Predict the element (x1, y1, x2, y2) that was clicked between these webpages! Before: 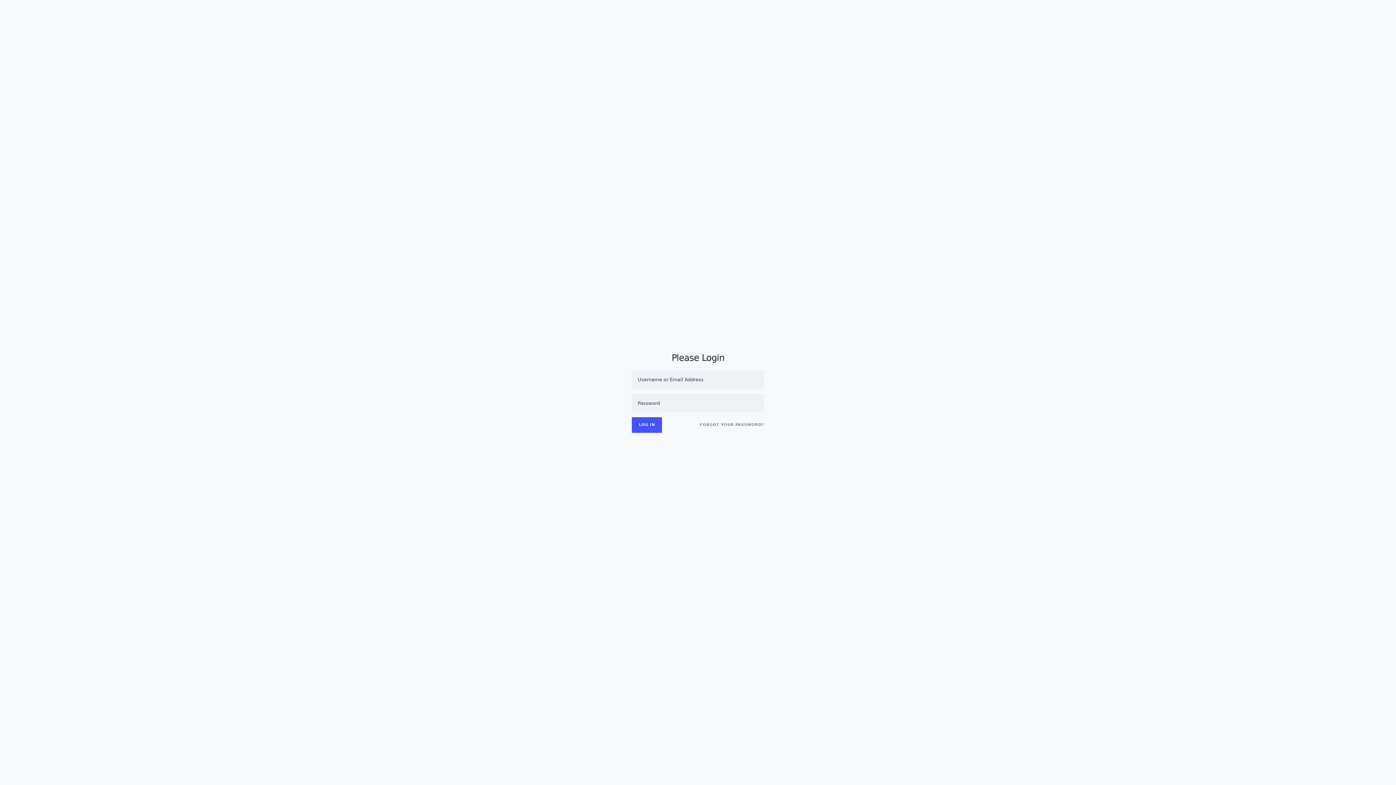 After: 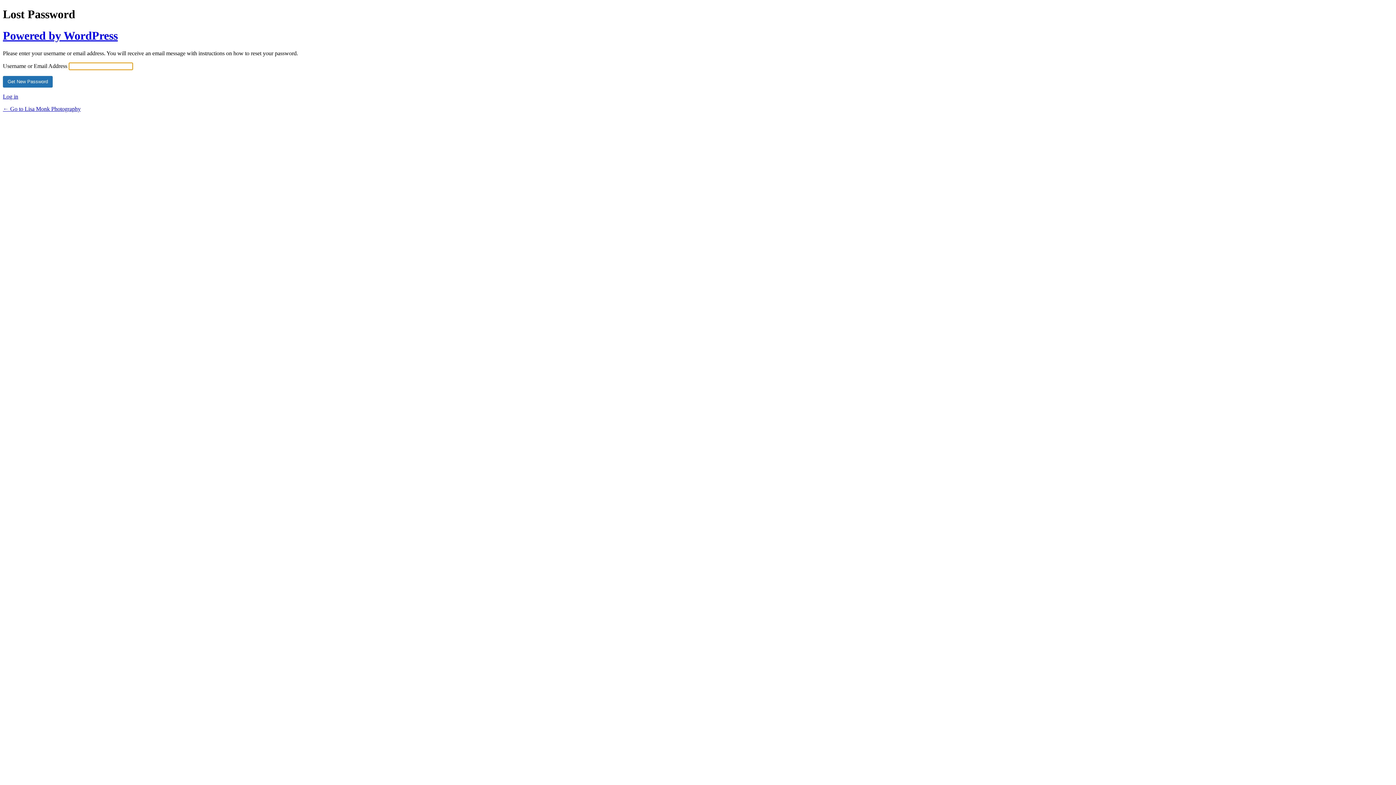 Action: label: FORGOT YOUR PASSWORD? bbox: (700, 417, 764, 432)